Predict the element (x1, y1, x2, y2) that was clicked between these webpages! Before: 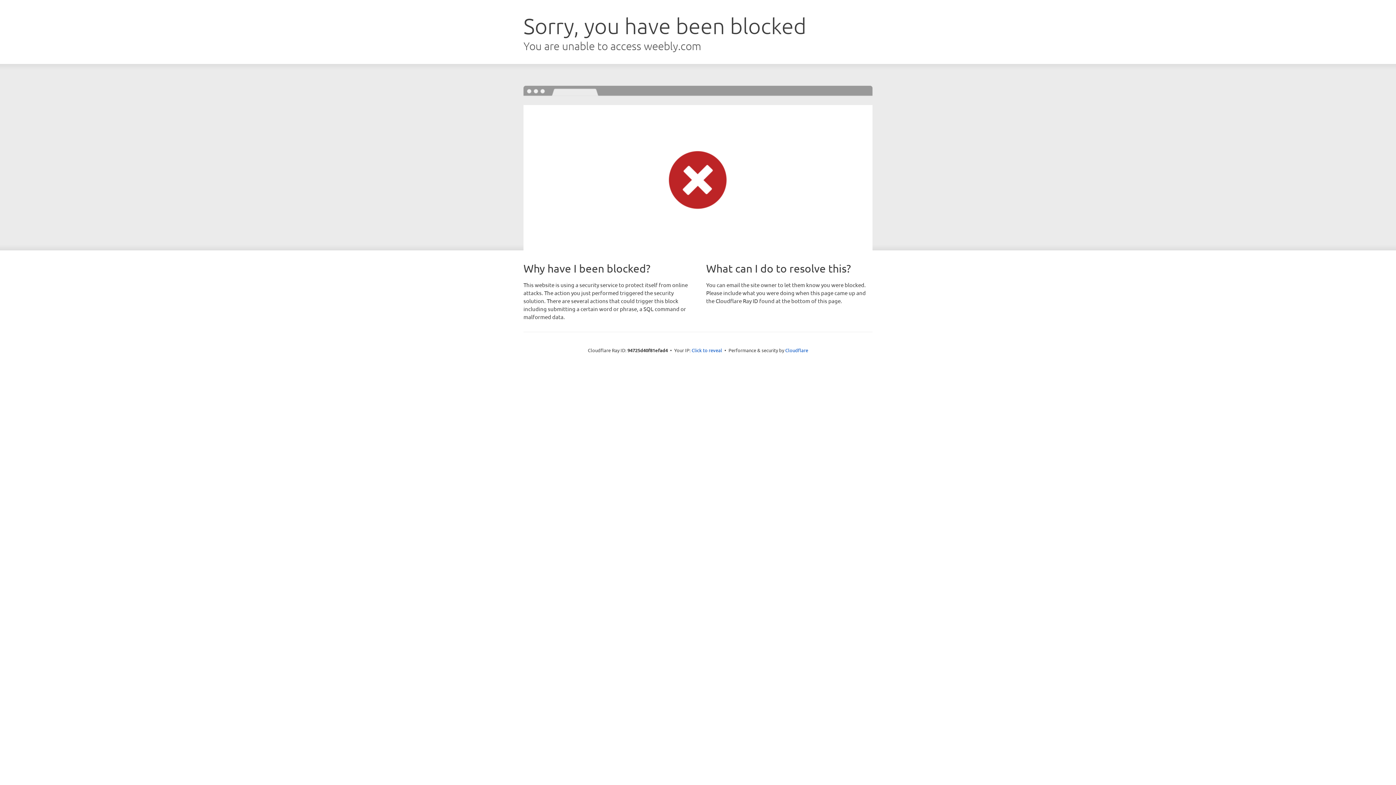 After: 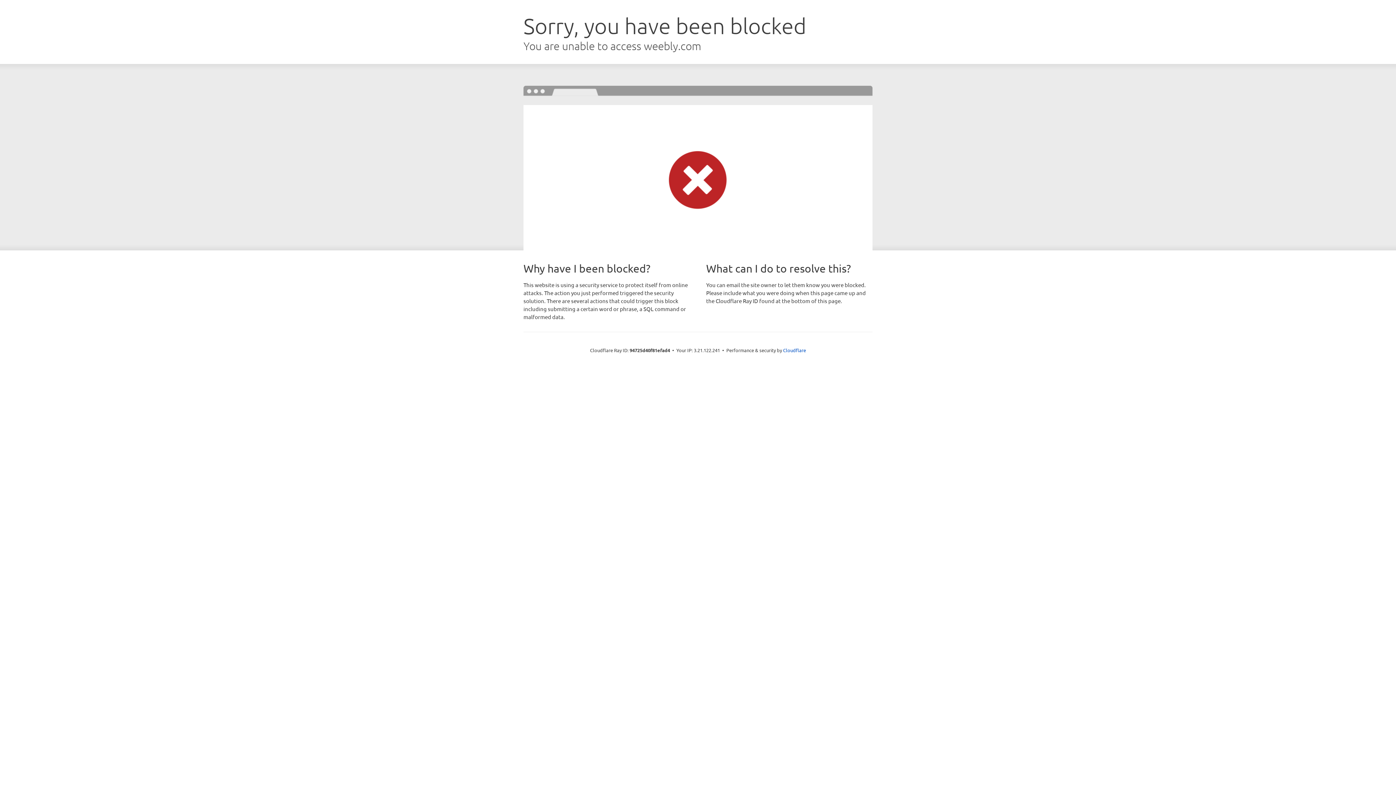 Action: label: Click to reveal bbox: (691, 346, 722, 353)